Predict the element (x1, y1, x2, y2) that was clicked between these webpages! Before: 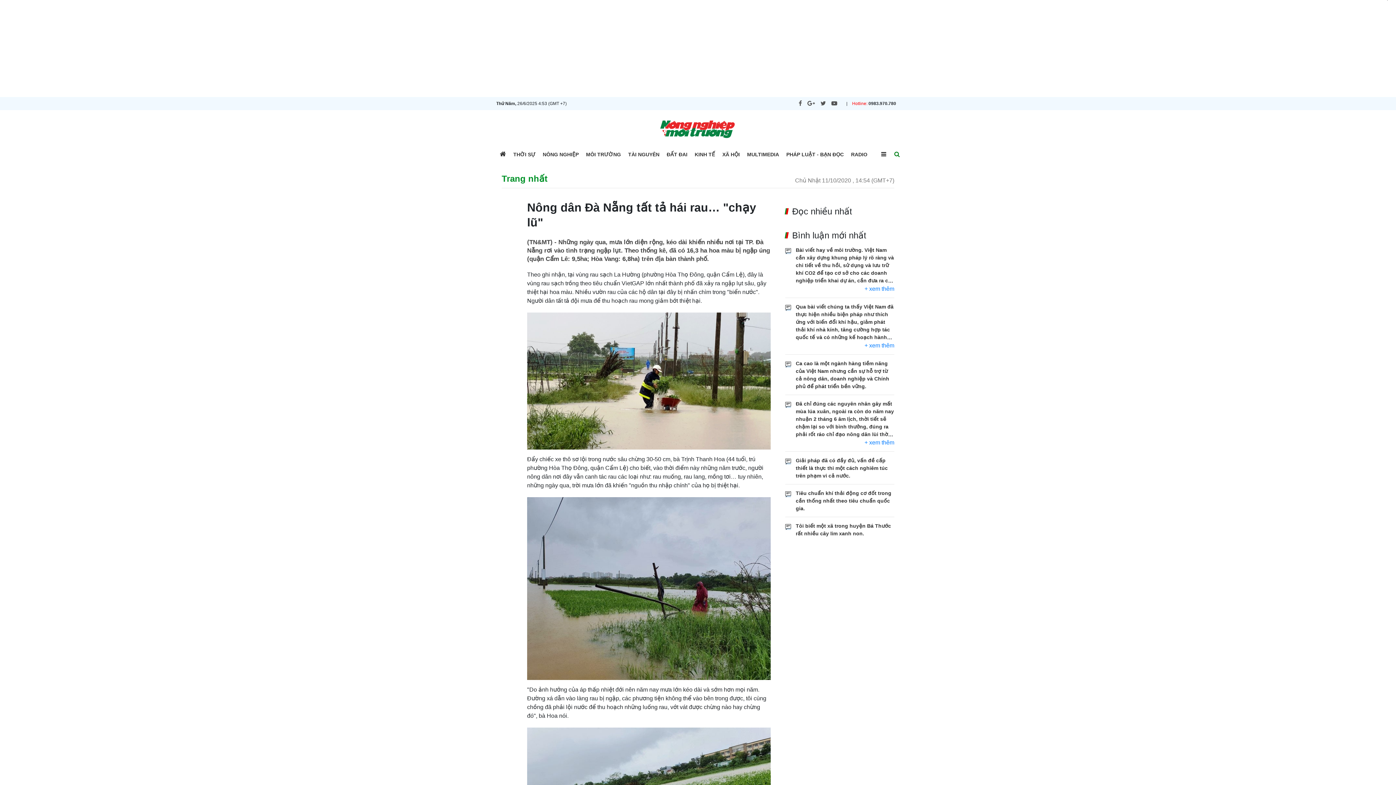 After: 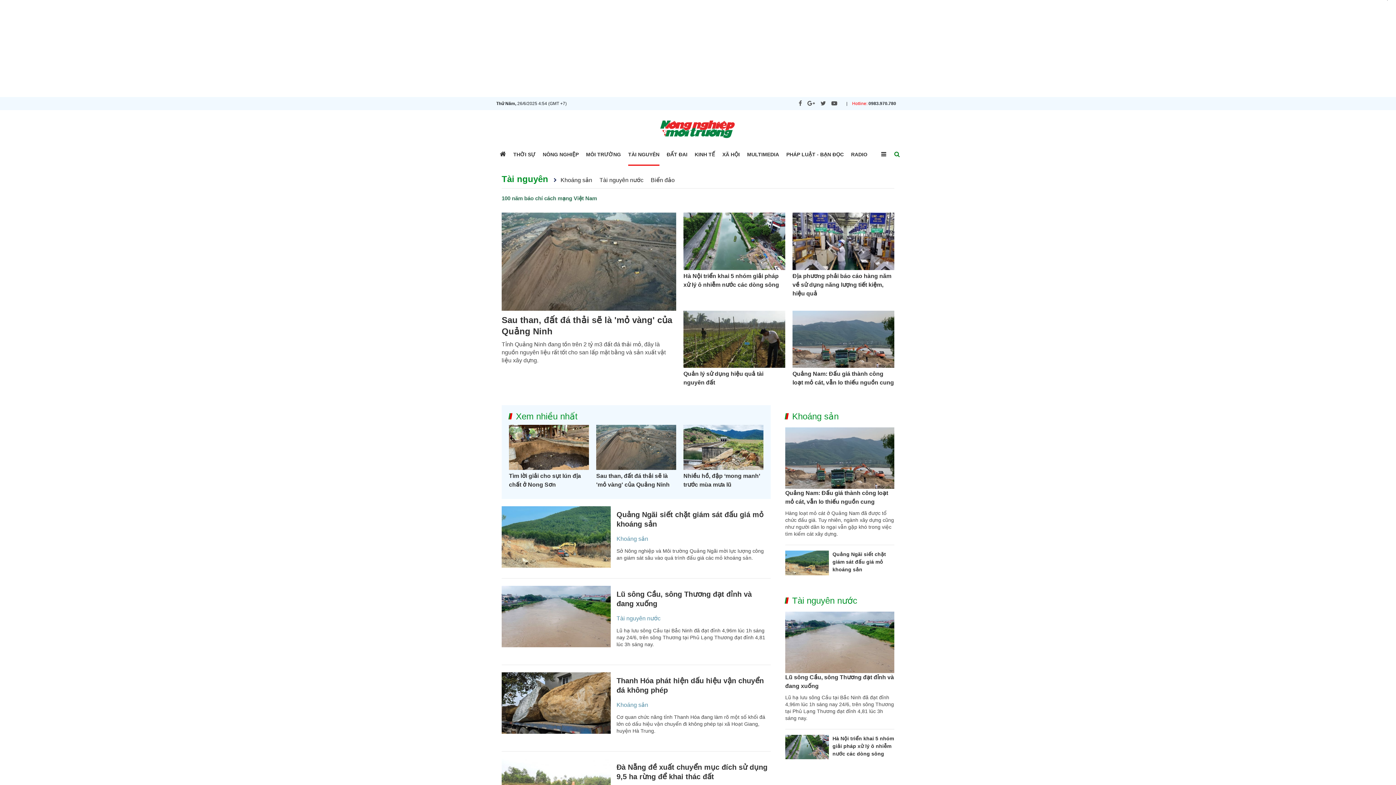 Action: bbox: (628, 151, 659, 157) label: TÀI NGUYÊN